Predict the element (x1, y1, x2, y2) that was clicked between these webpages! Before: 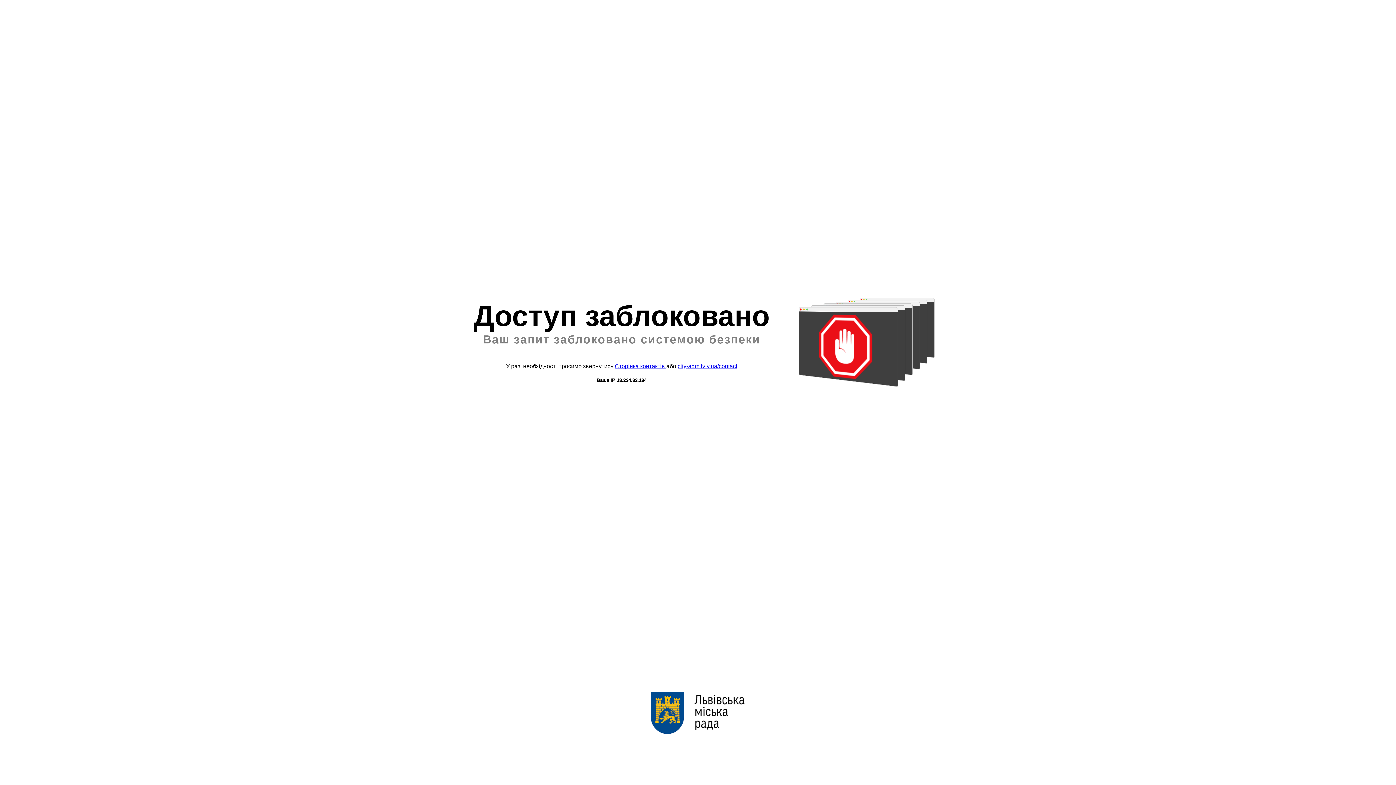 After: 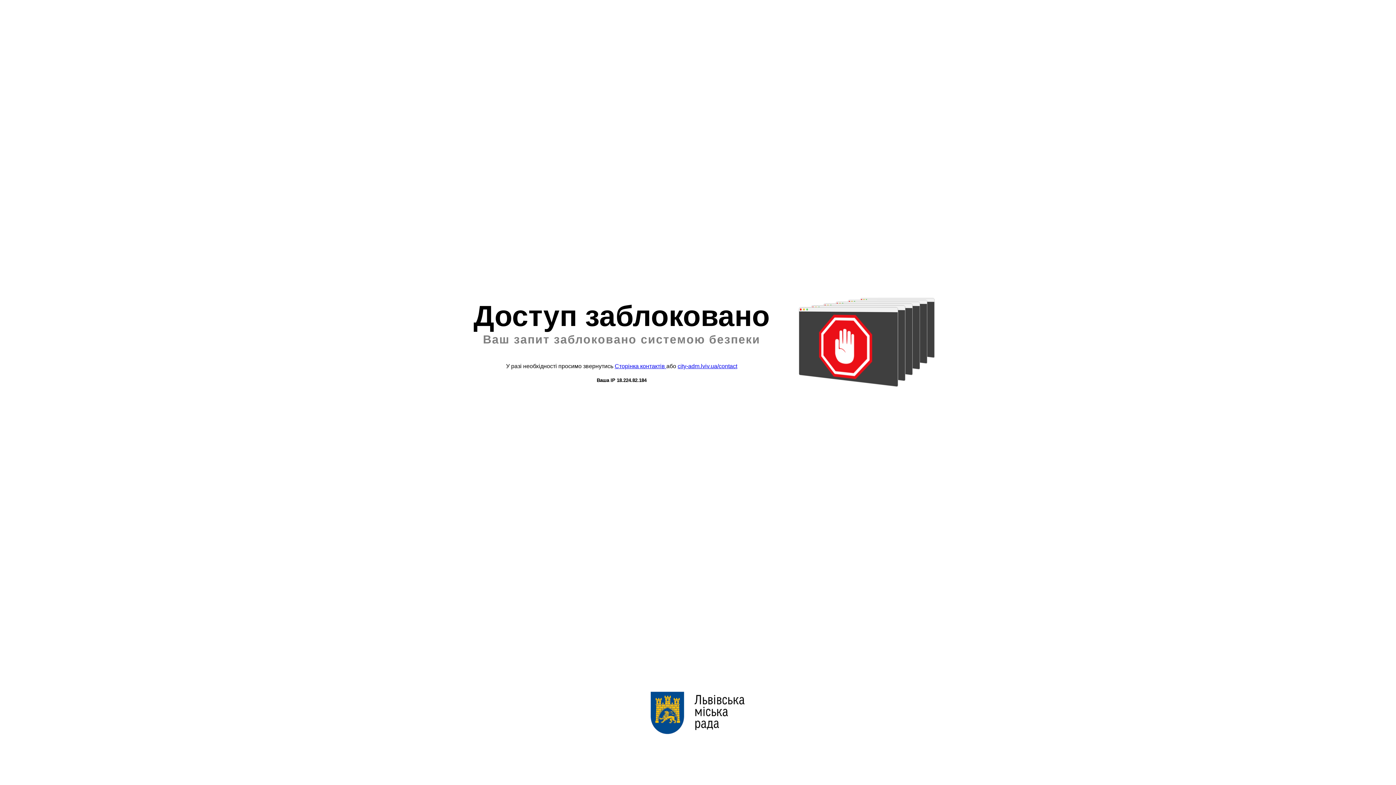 Action: bbox: (677, 363, 737, 369) label: city-adm.lviv.ua/contact